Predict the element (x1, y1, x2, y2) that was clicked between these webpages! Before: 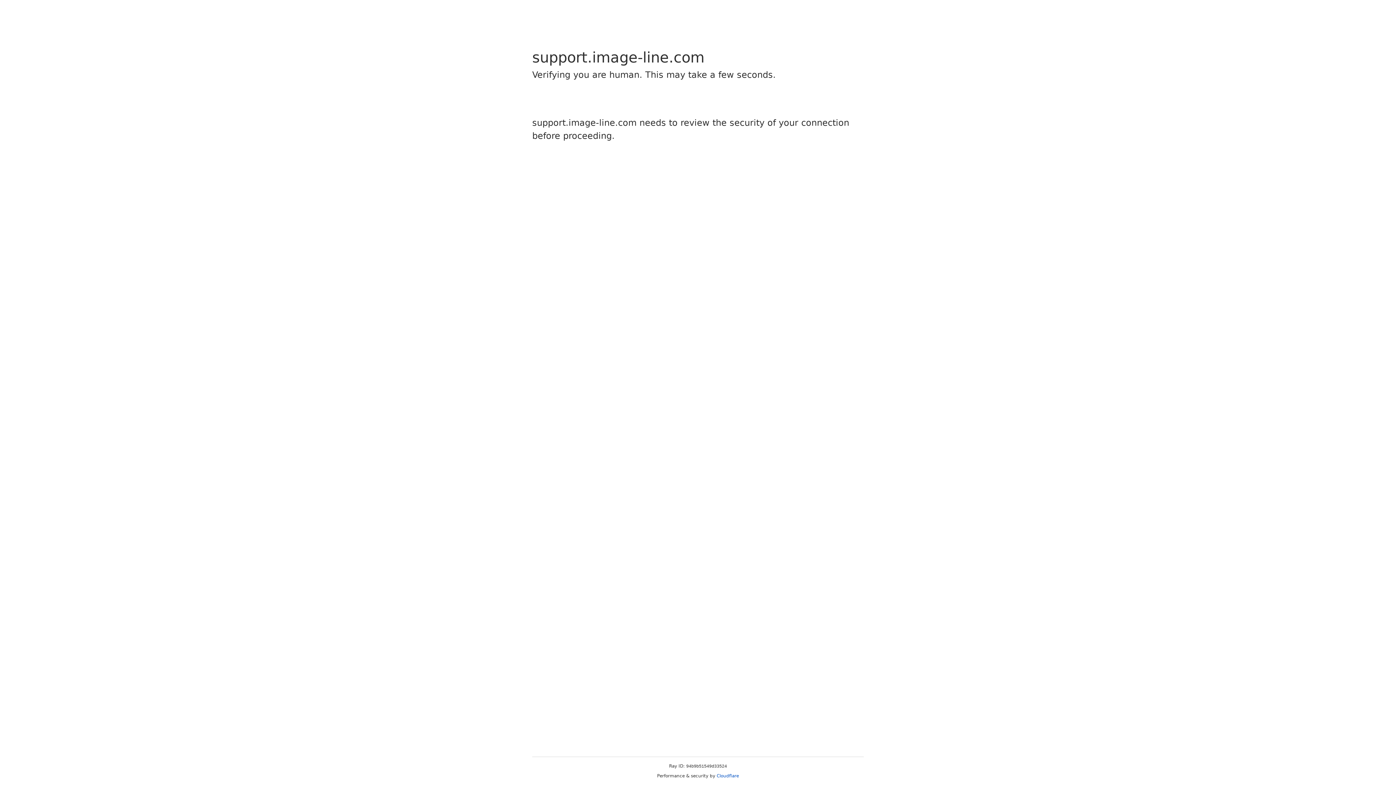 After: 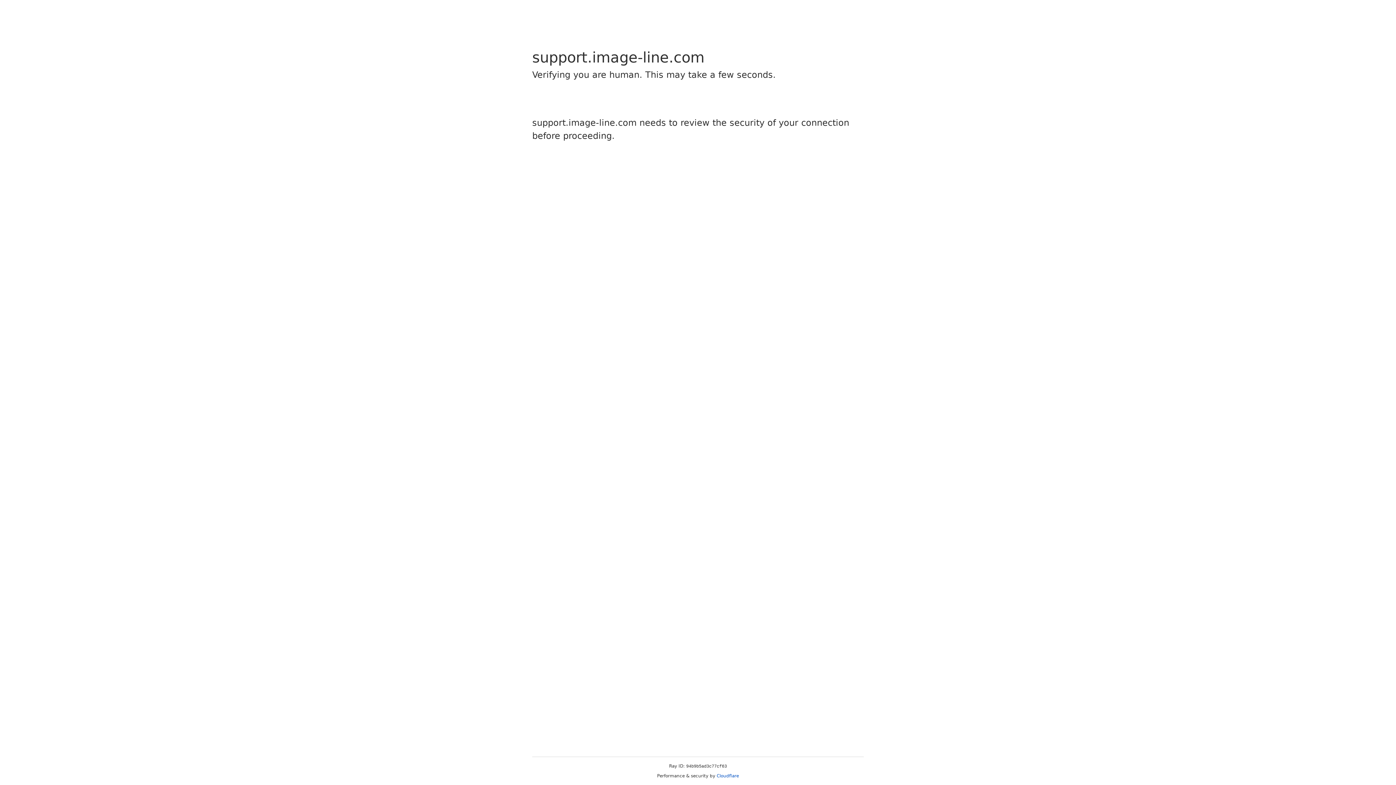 Action: label: Cloudflare bbox: (716, 773, 739, 778)